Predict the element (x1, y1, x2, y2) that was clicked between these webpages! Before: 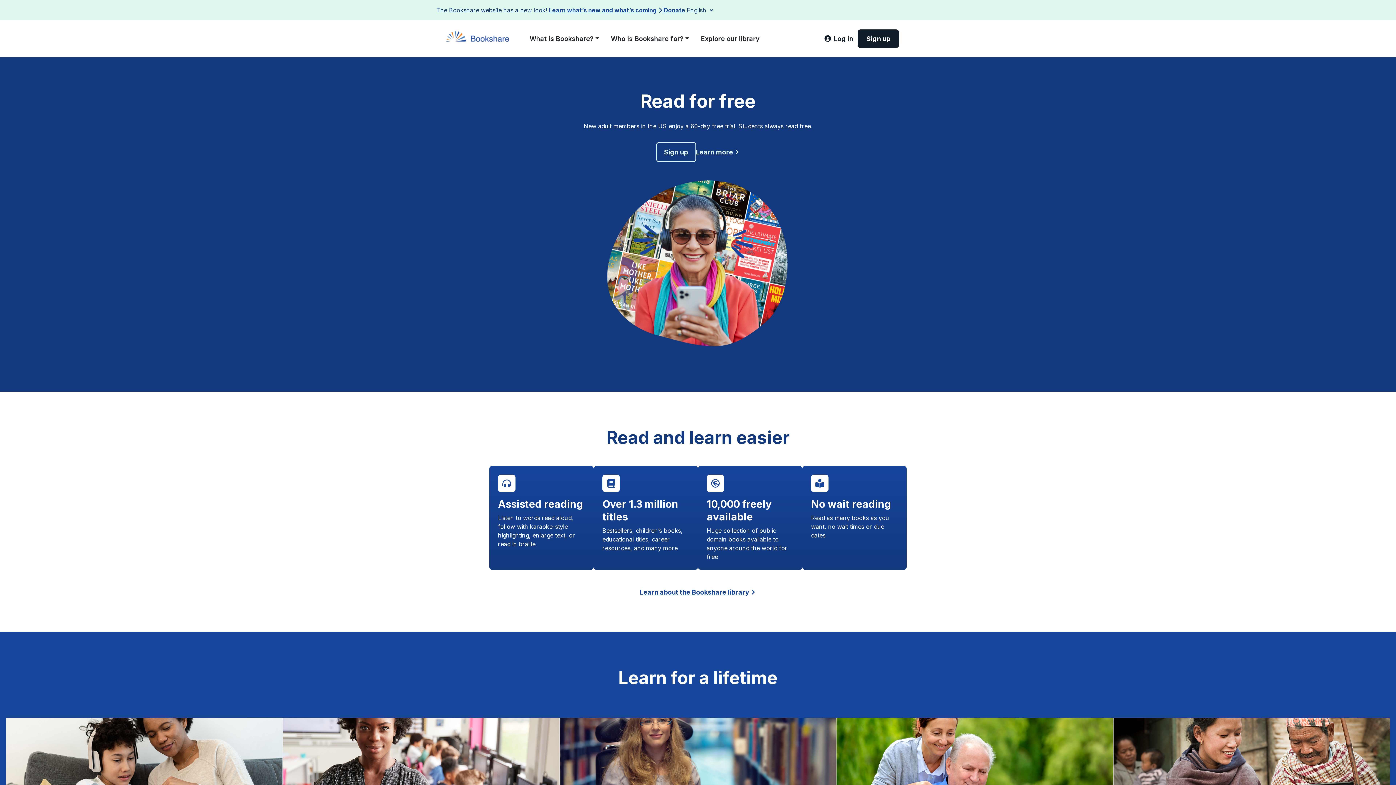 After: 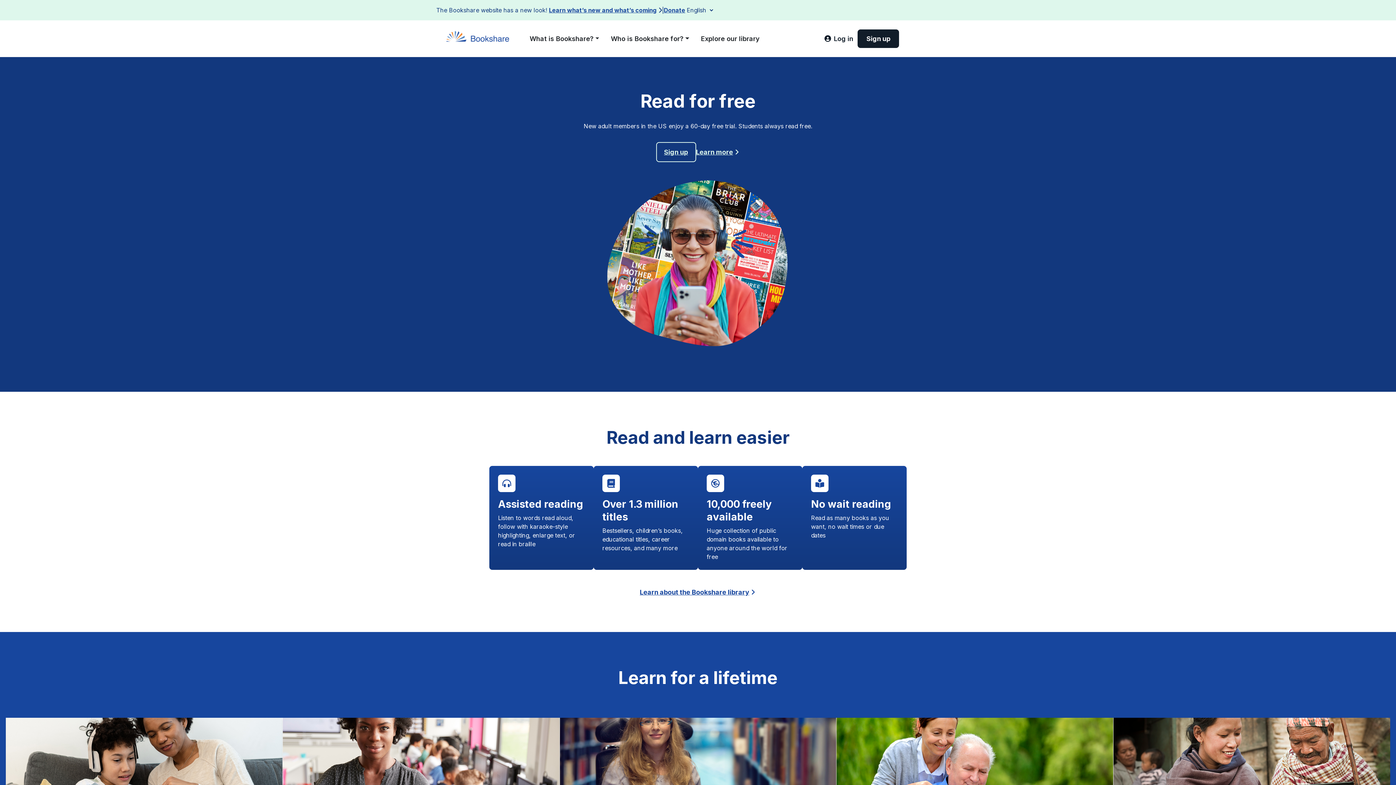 Action: bbox: (442, 33, 518, 42)